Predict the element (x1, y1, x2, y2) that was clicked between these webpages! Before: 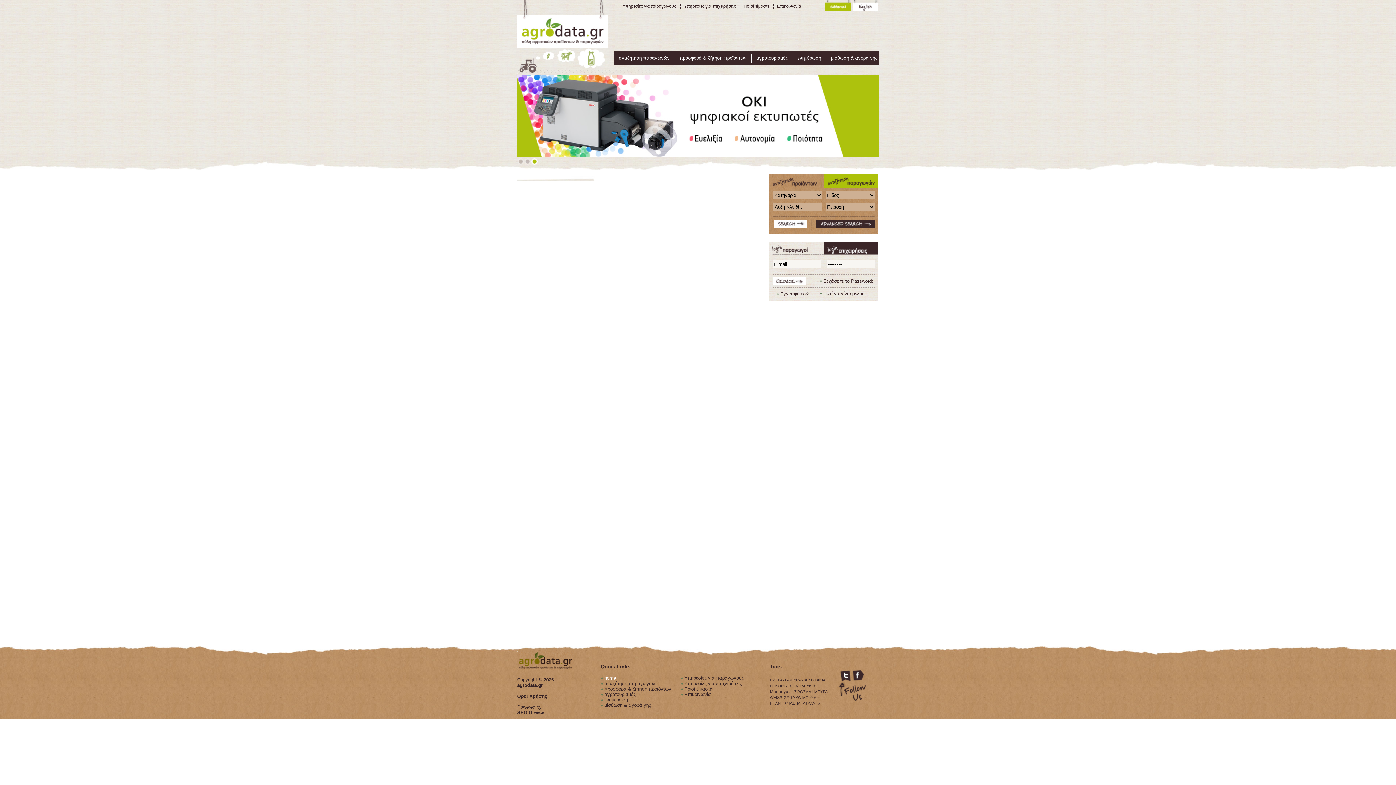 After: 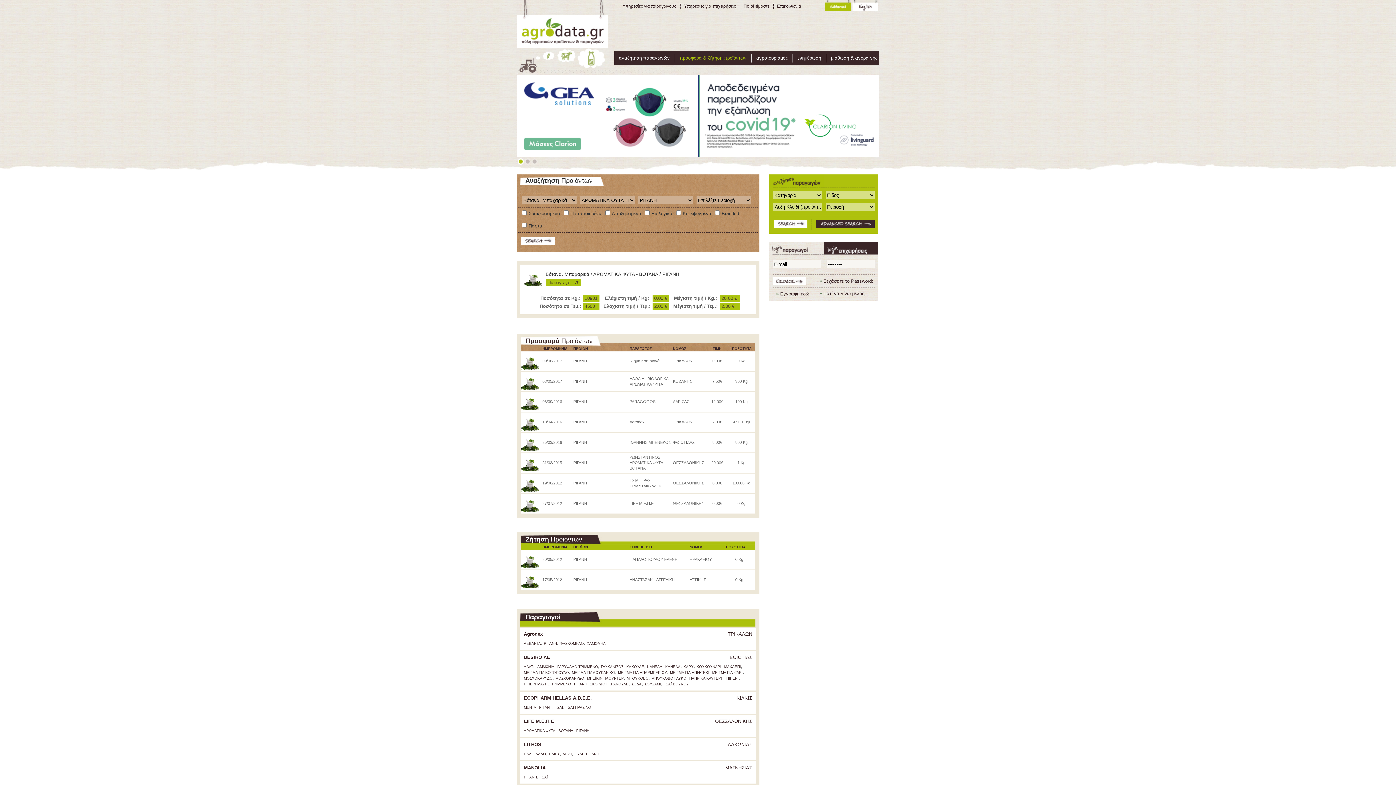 Action: bbox: (770, 701, 783, 705) label: ΡΙΓΑΝΗ